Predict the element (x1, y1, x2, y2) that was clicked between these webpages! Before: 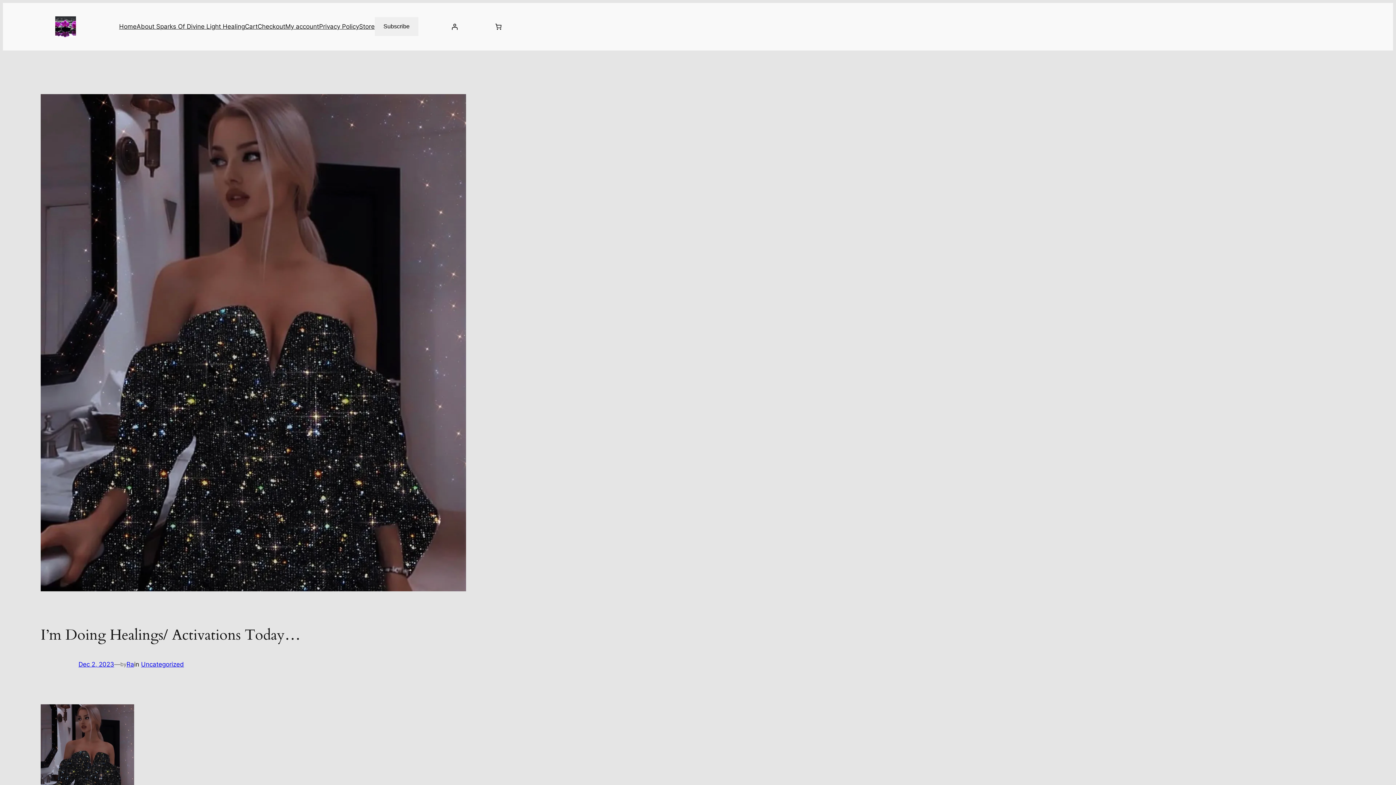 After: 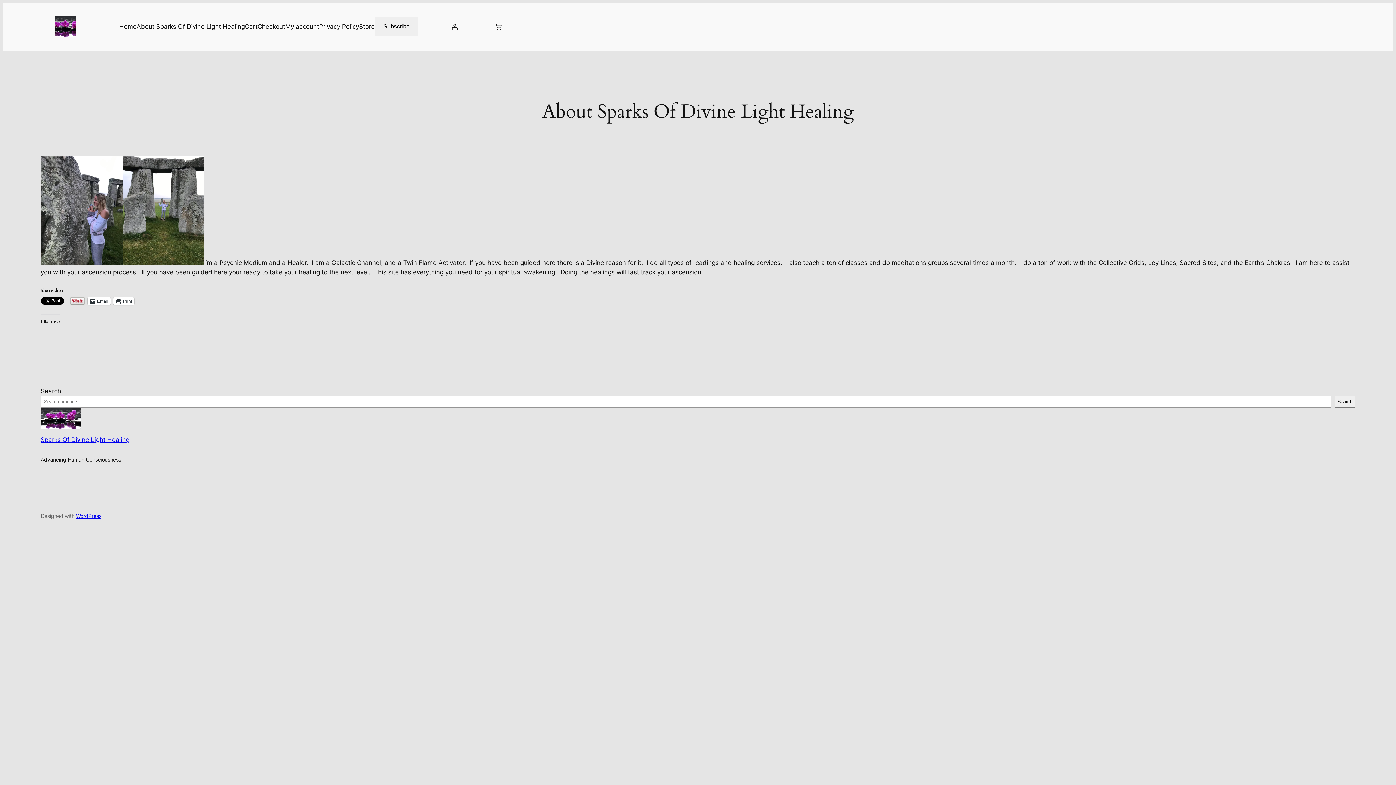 Action: label: About Sparks Of Divine Light Healing bbox: (136, 21, 244, 31)